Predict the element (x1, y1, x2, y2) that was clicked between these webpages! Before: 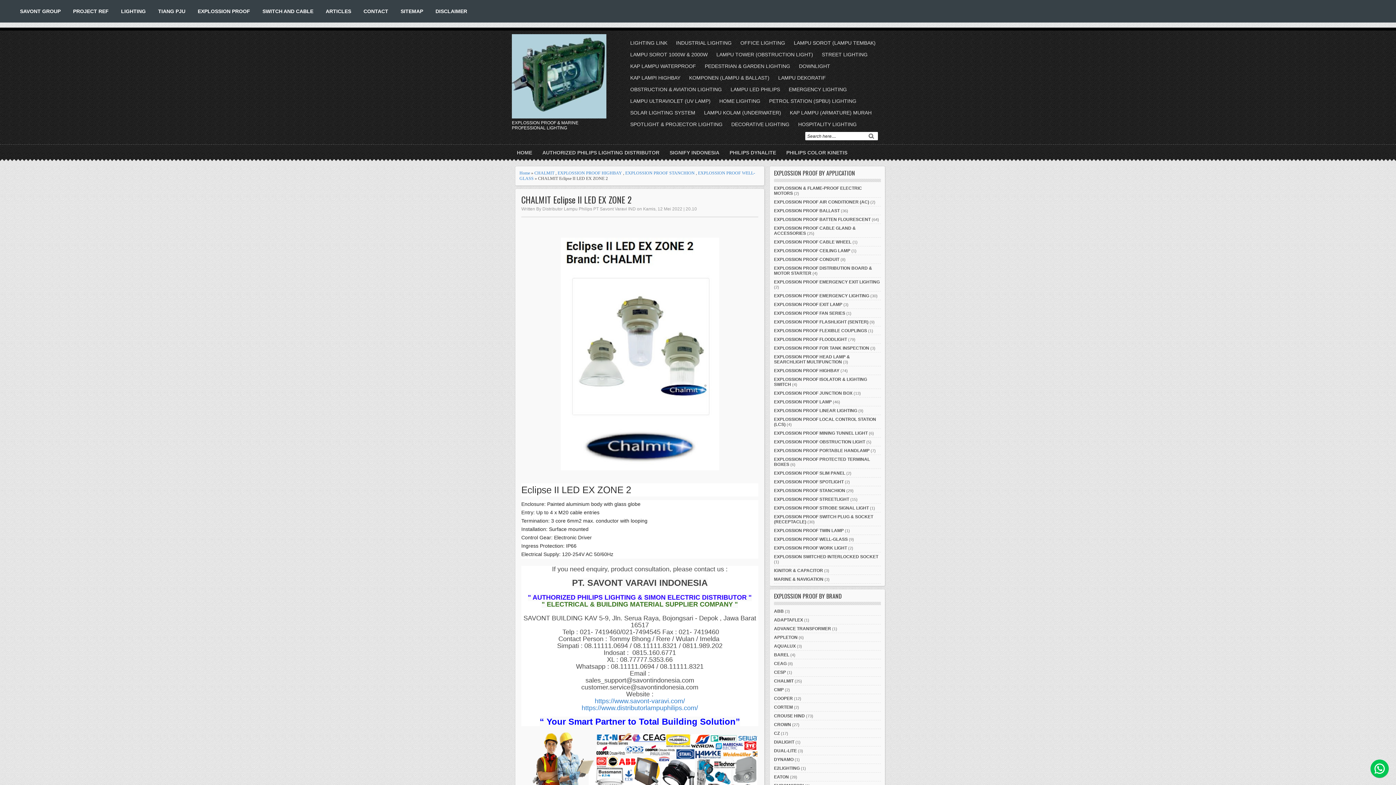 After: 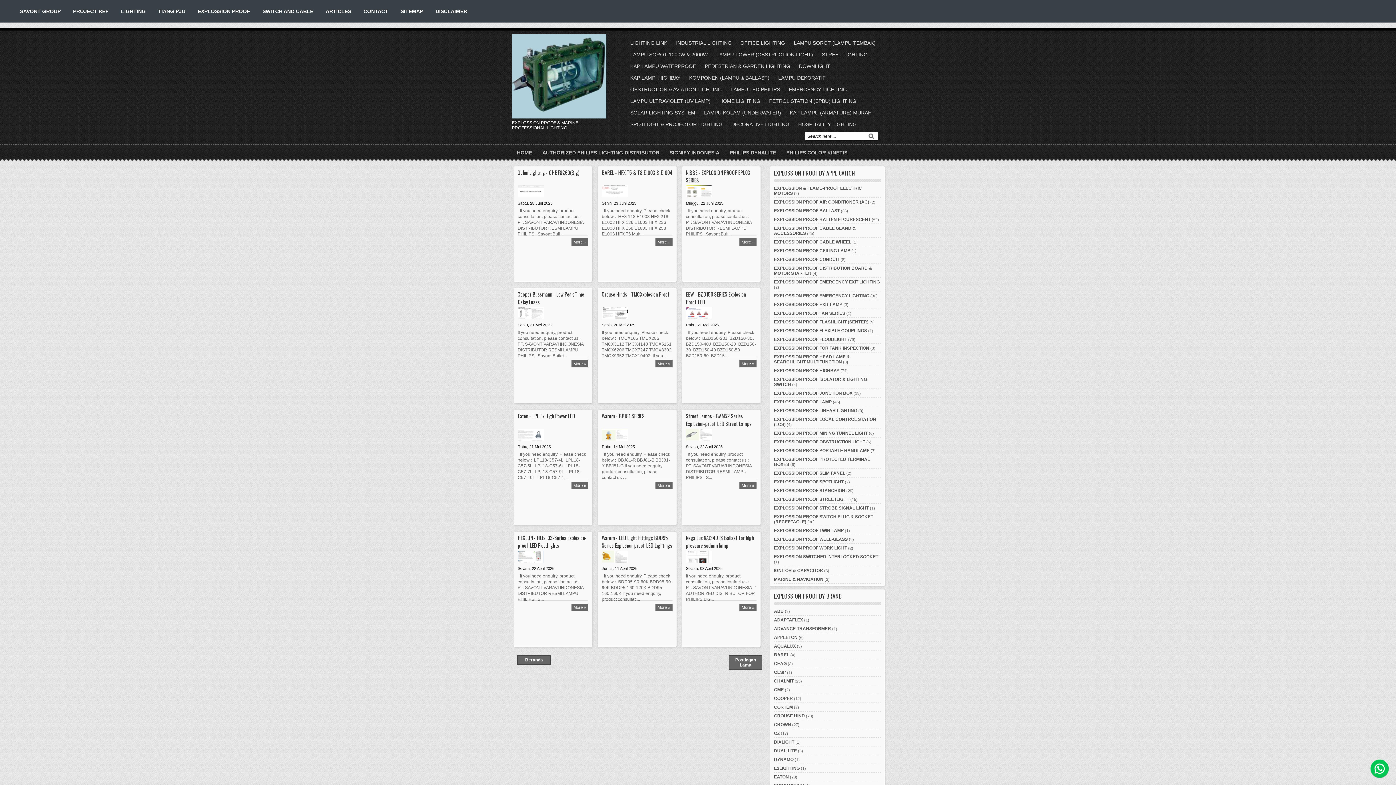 Action: bbox: (192, 0, 255, 22) label: EXPLOSSION PROOF